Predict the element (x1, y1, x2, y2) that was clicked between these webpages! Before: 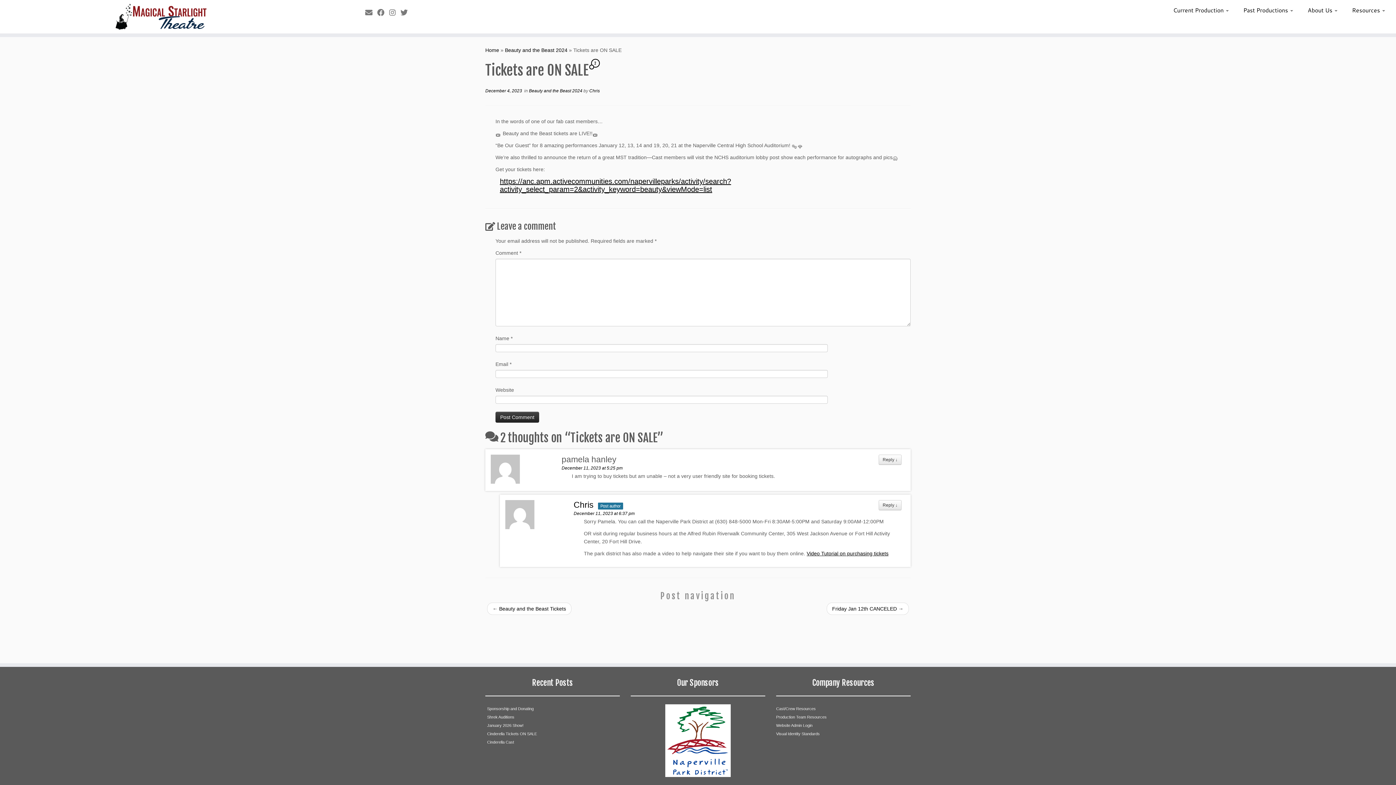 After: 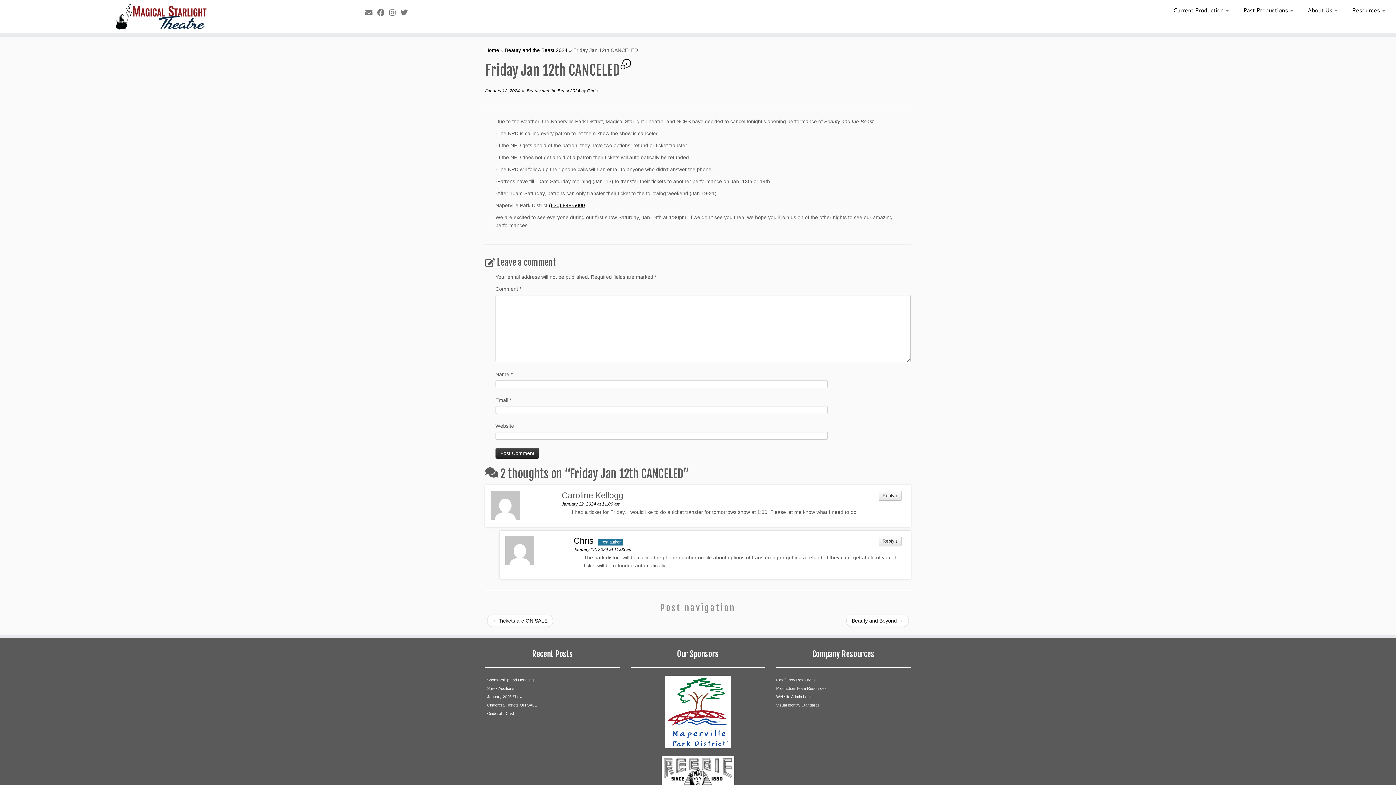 Action: bbox: (832, 606, 903, 611) label: Friday Jan 12th CANCELED →